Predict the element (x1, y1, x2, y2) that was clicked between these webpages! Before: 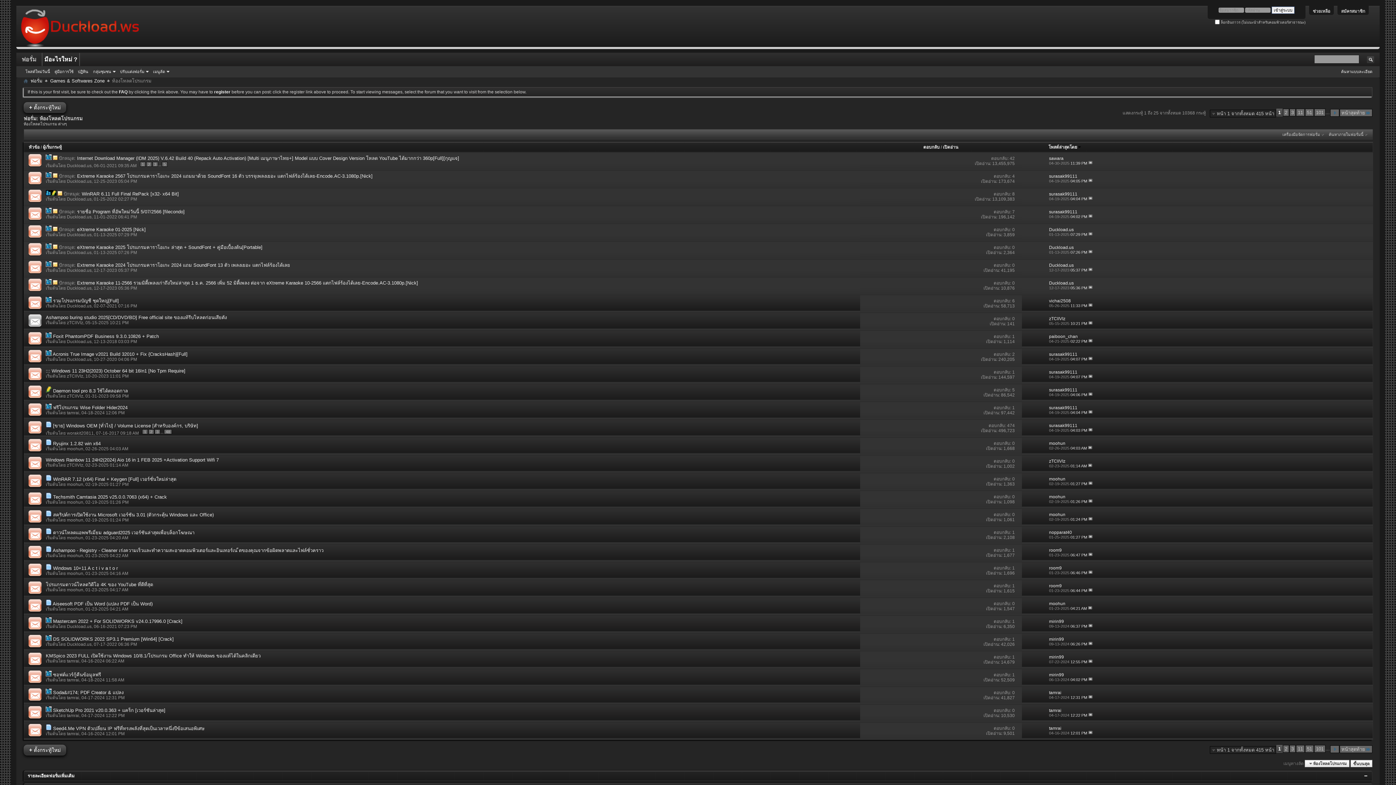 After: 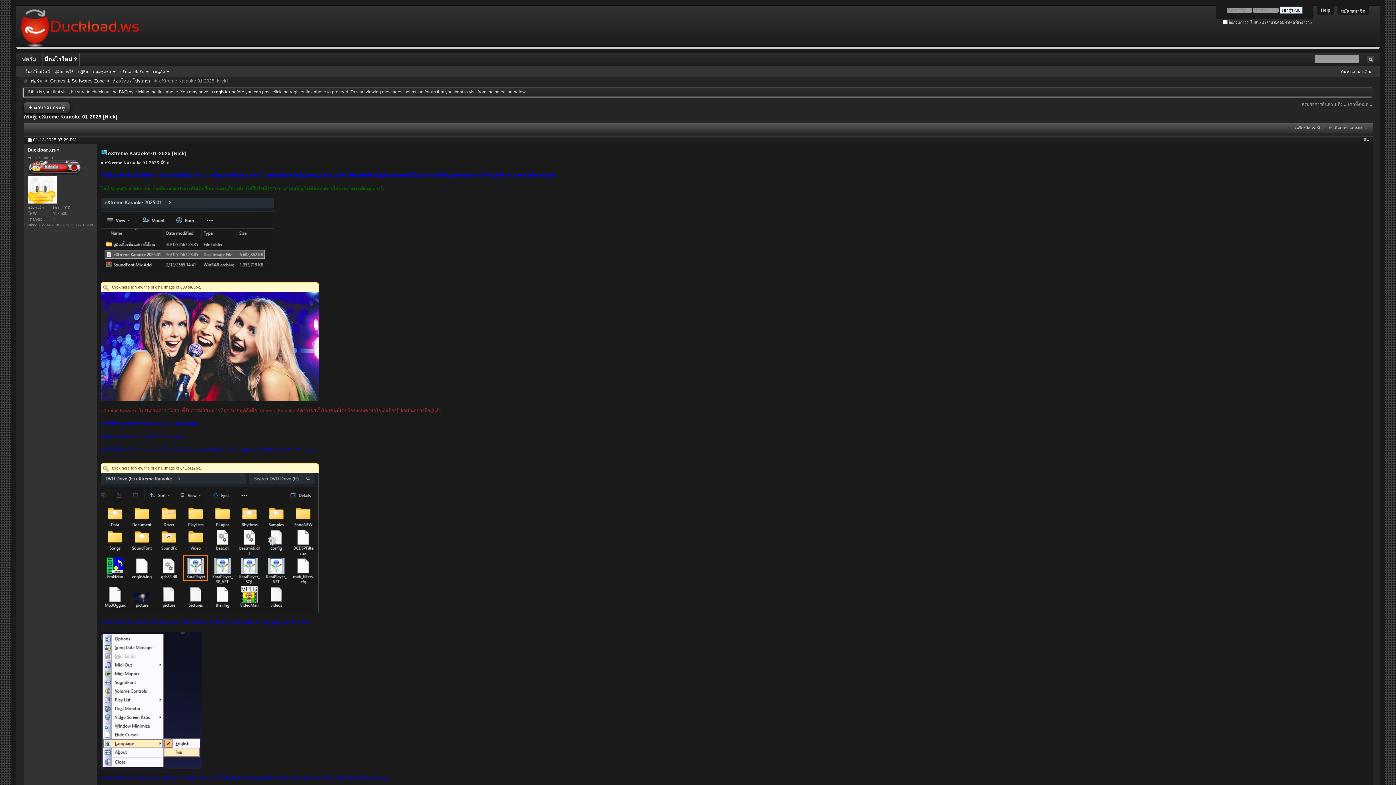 Action: label: eXtreme Karaoke 01-2025 [Nick] bbox: (77, 226, 145, 232)